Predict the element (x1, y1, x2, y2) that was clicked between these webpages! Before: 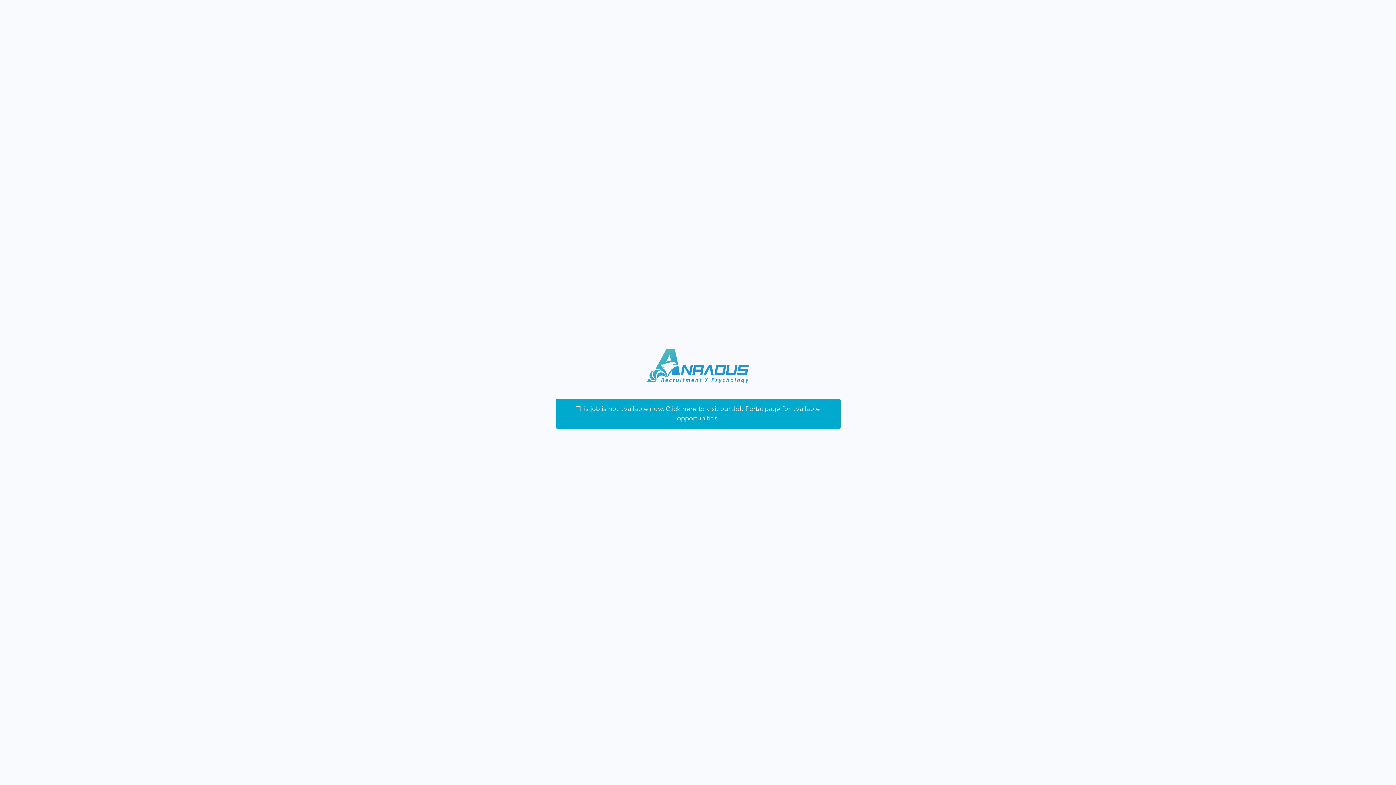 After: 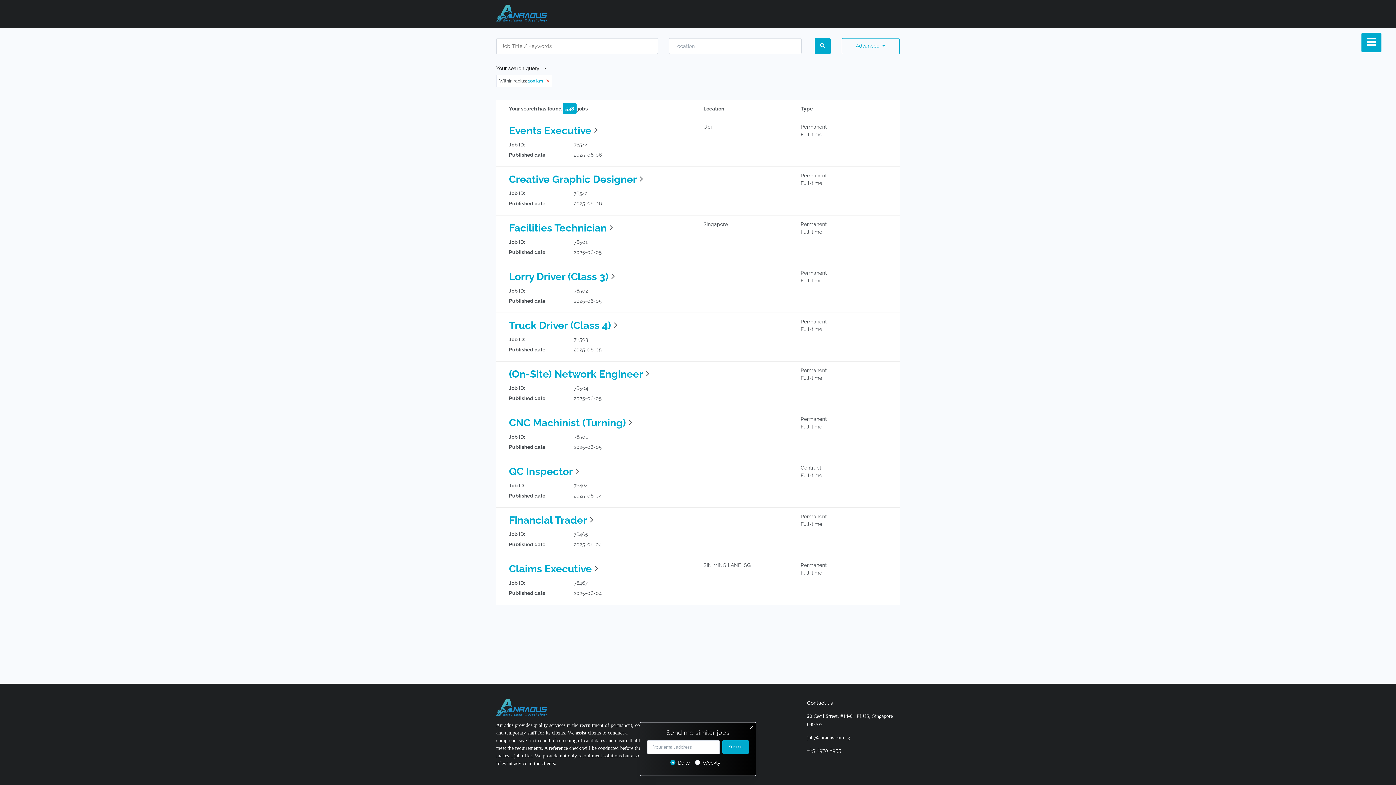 Action: label: This job is not available now. Click here to visit our Job Portal page for available opportunities. bbox: (555, 398, 840, 429)